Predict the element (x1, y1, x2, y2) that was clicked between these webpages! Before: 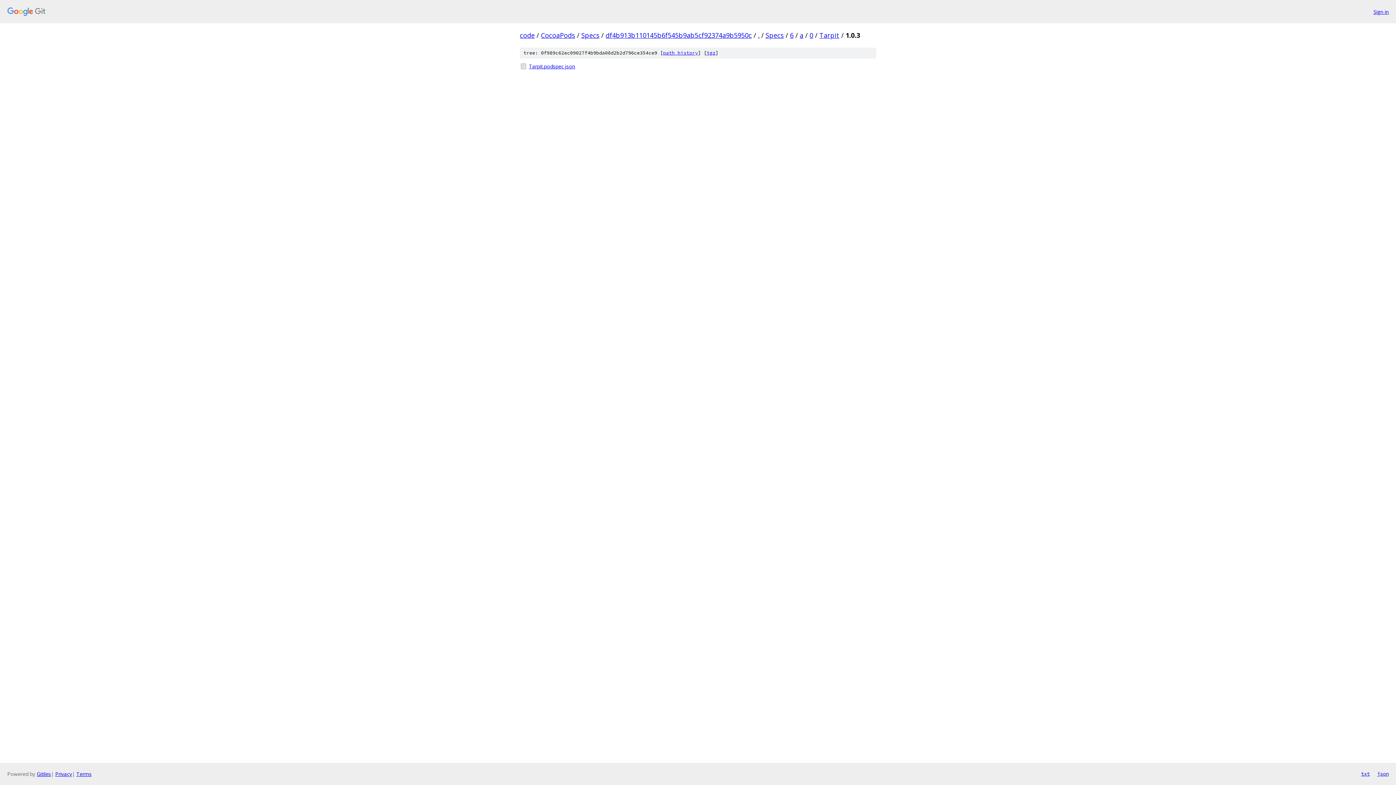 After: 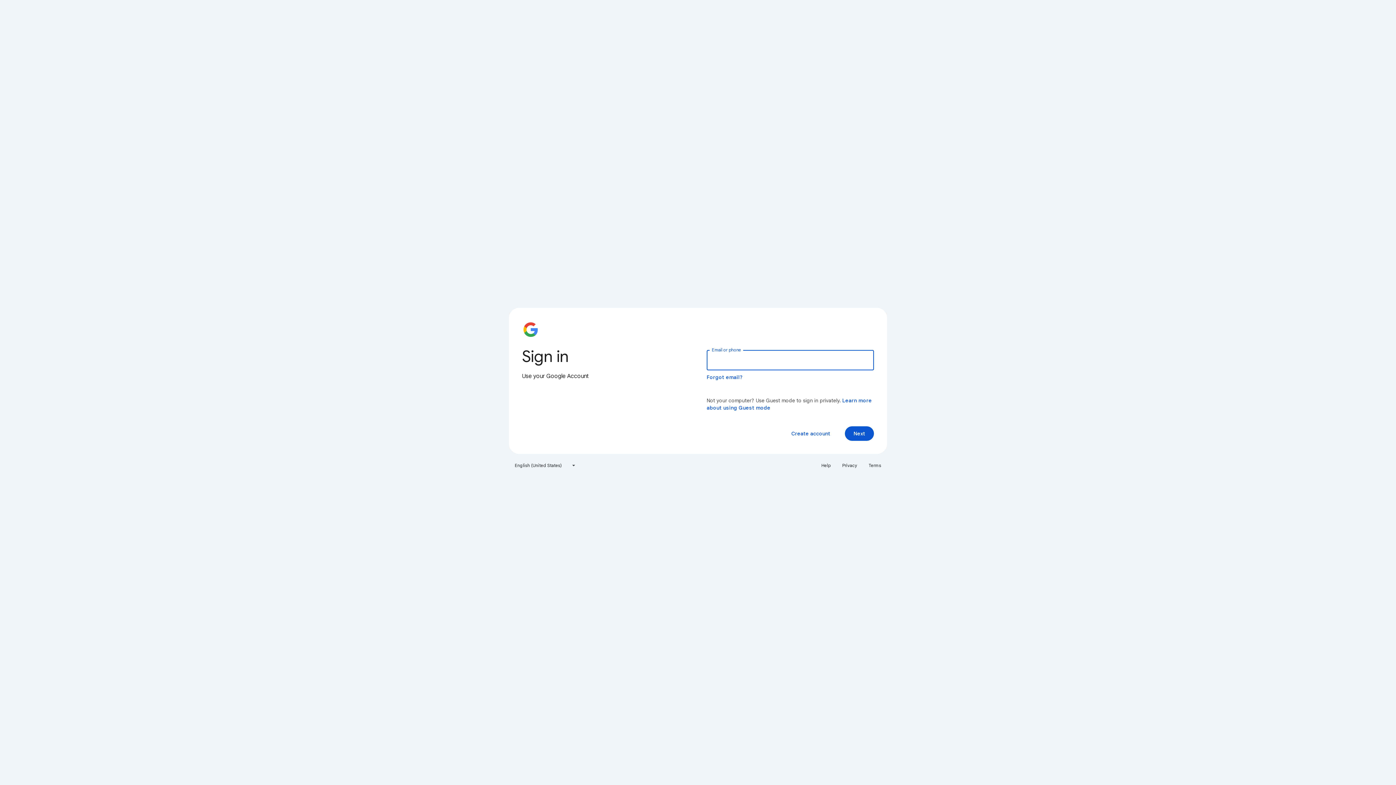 Action: label: Sign in bbox: (1373, 7, 1389, 15)